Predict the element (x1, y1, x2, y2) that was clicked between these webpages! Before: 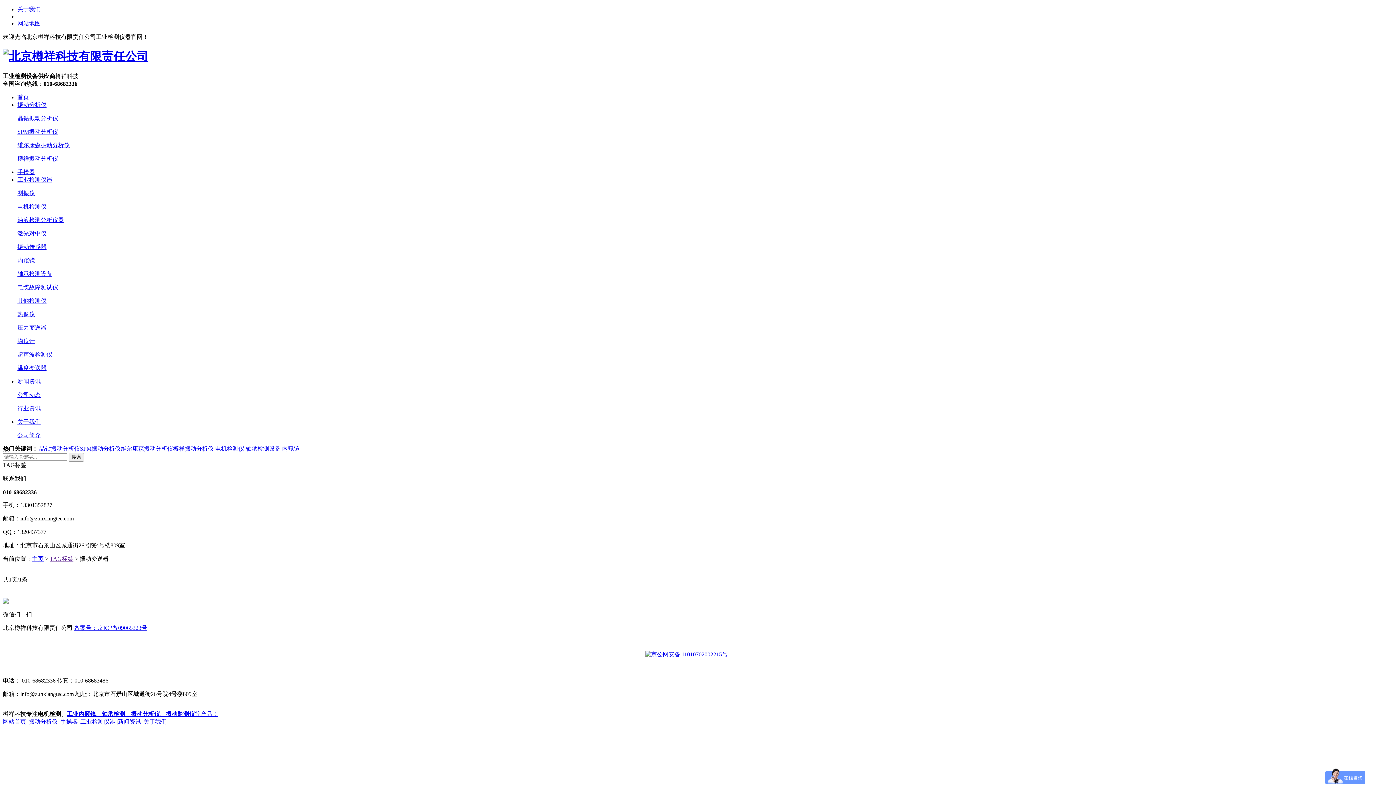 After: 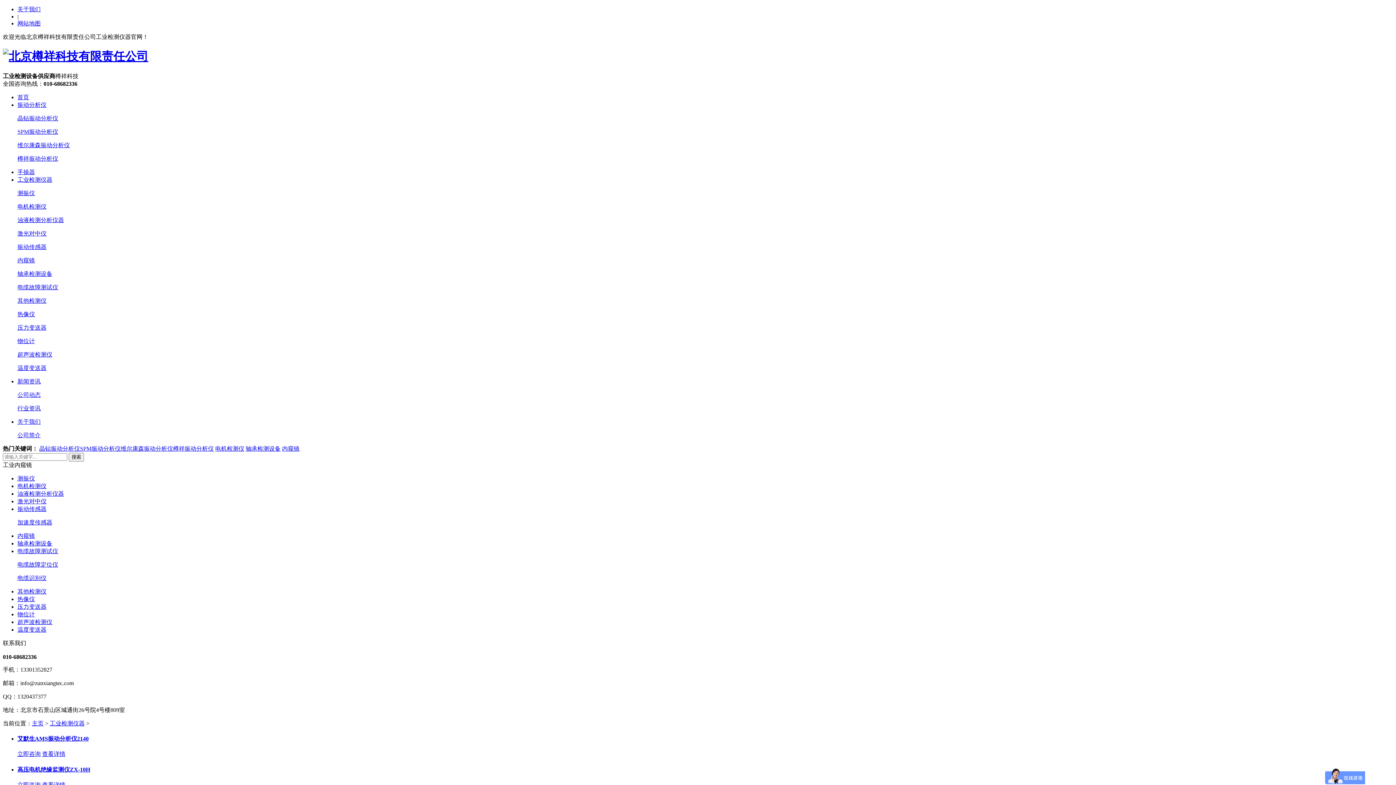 Action: bbox: (17, 176, 52, 182) label: 工业检测仪器